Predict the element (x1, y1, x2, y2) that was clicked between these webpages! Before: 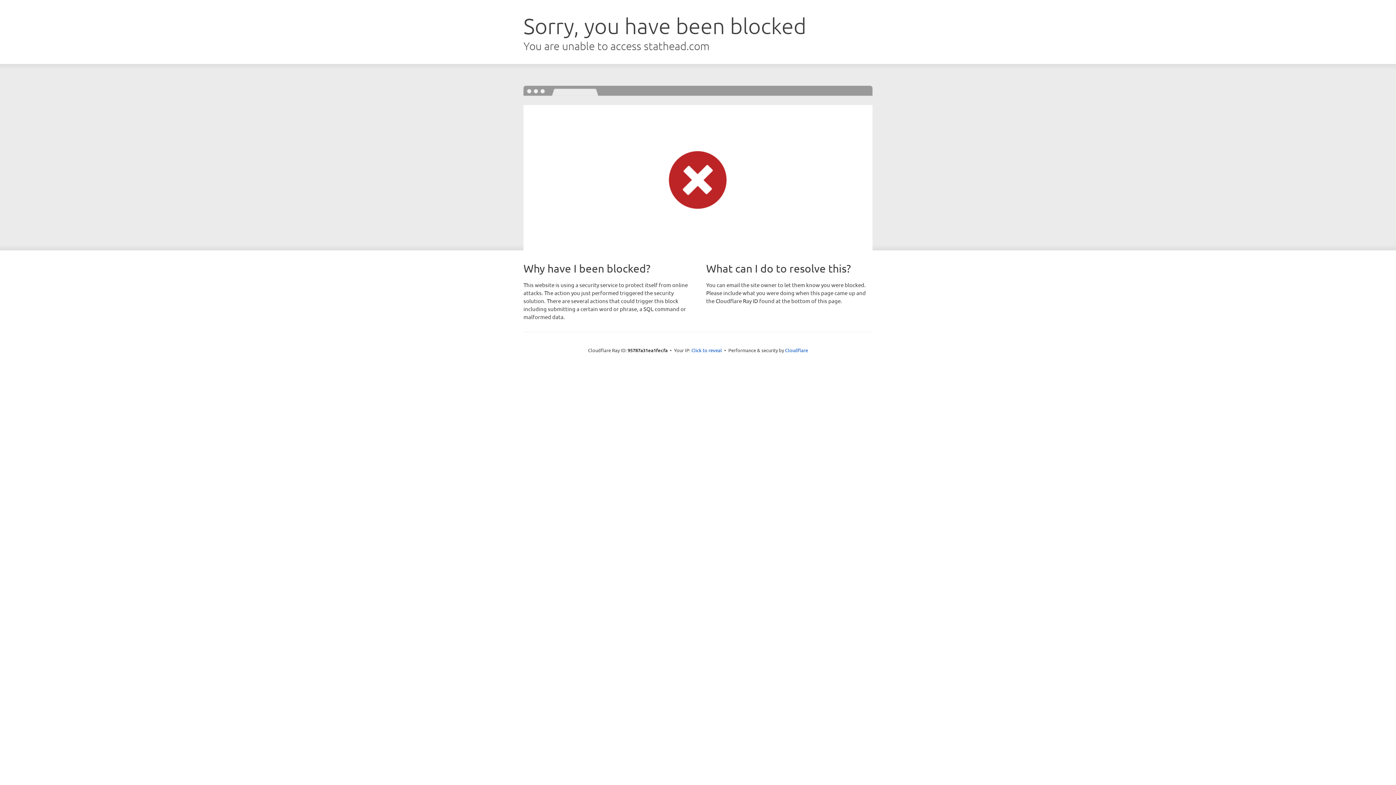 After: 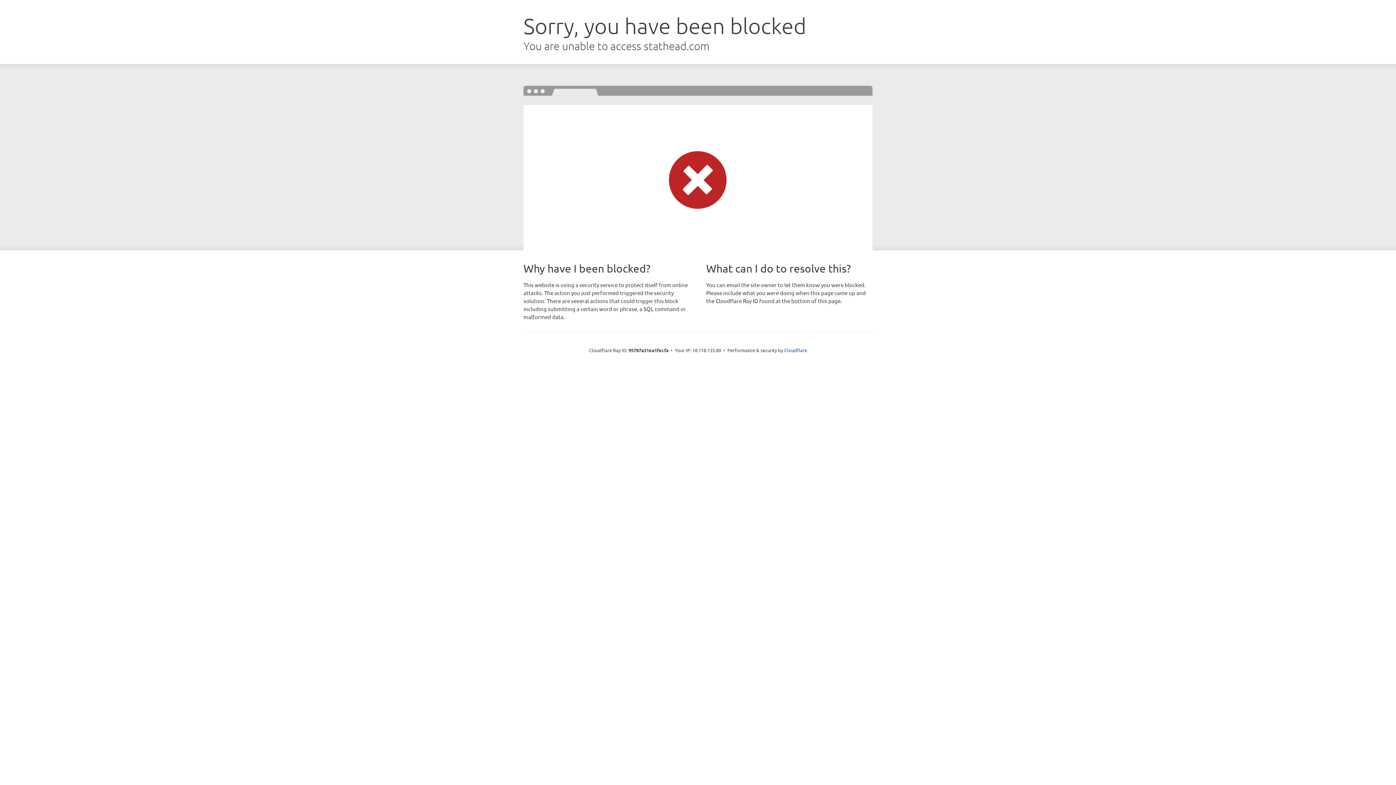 Action: label: Click to reveal bbox: (691, 346, 722, 353)